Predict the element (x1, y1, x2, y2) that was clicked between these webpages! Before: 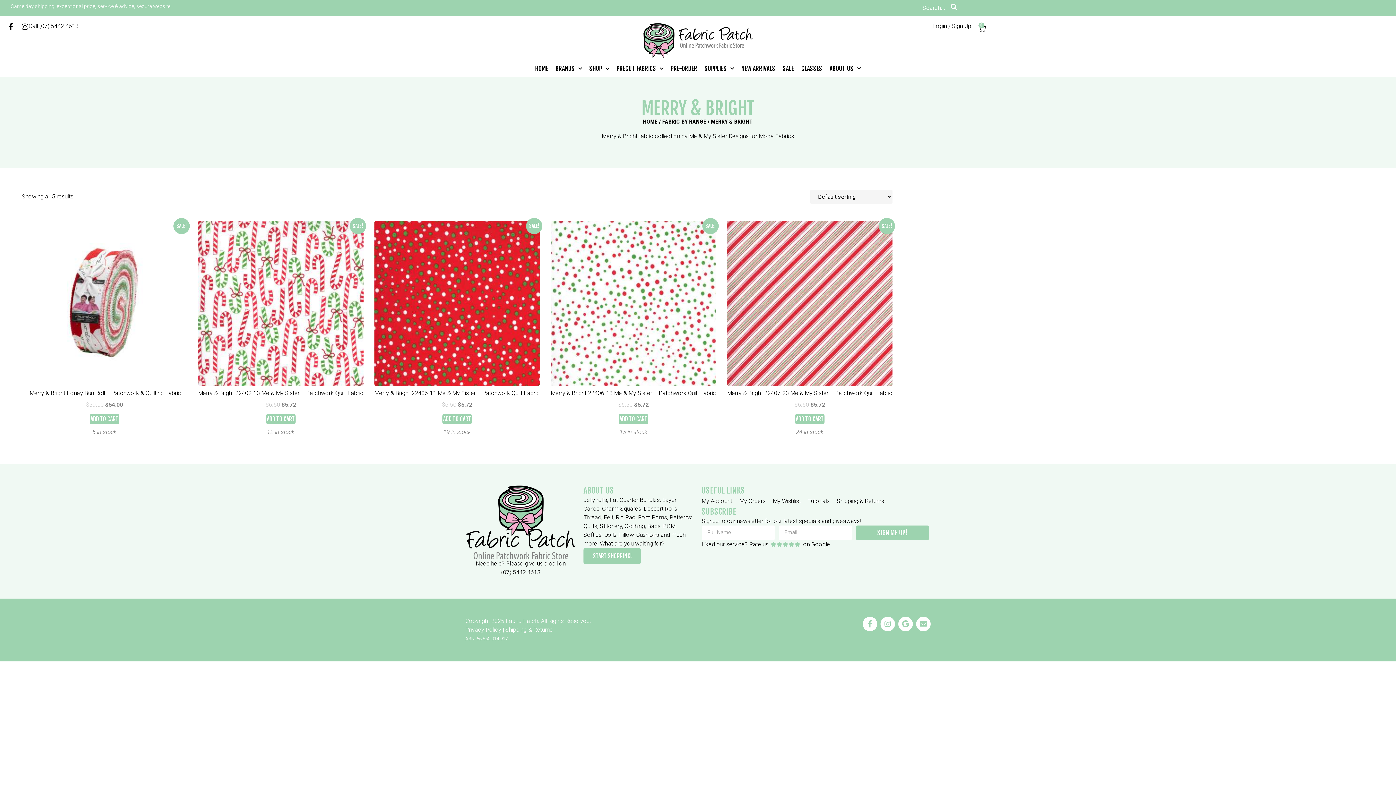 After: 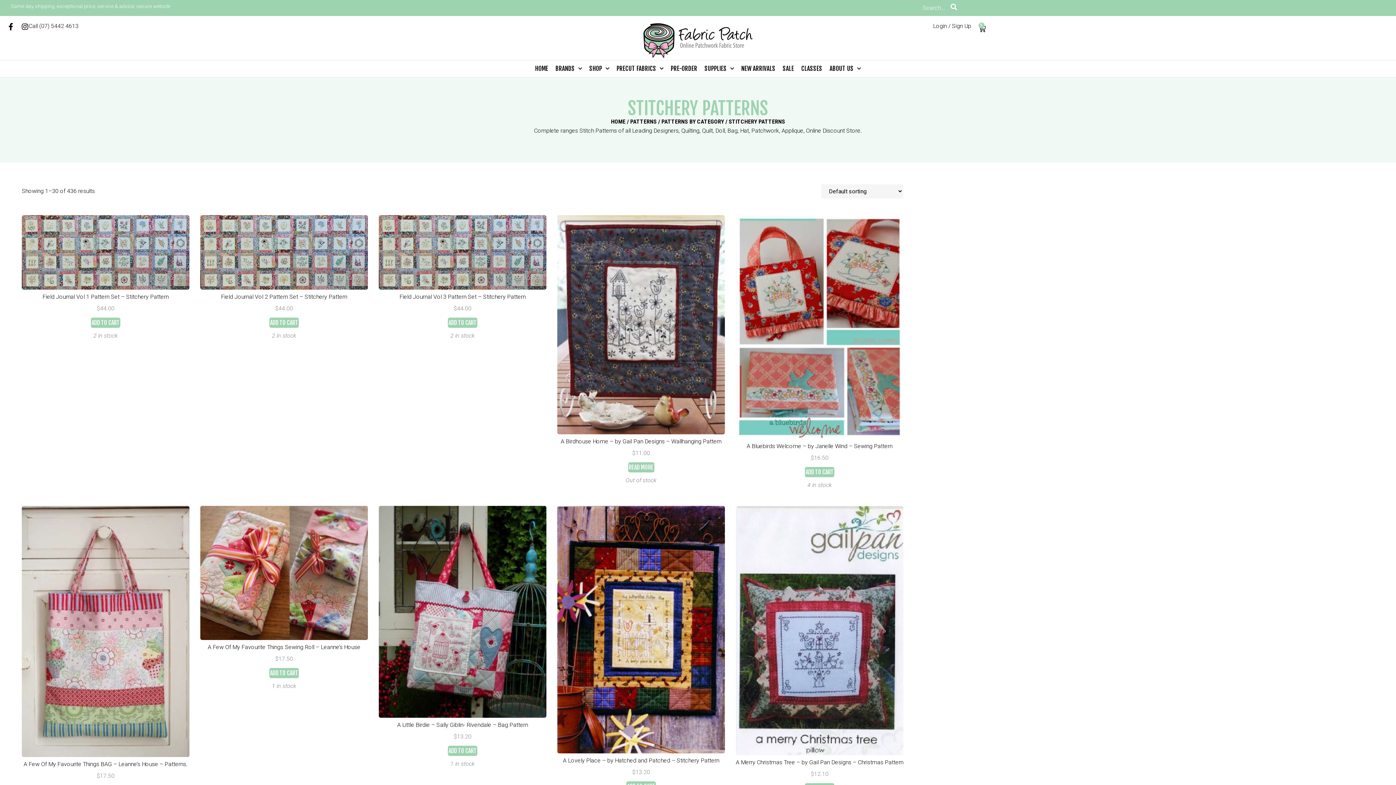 Action: bbox: (600, 522, 622, 529) label: Stitchery